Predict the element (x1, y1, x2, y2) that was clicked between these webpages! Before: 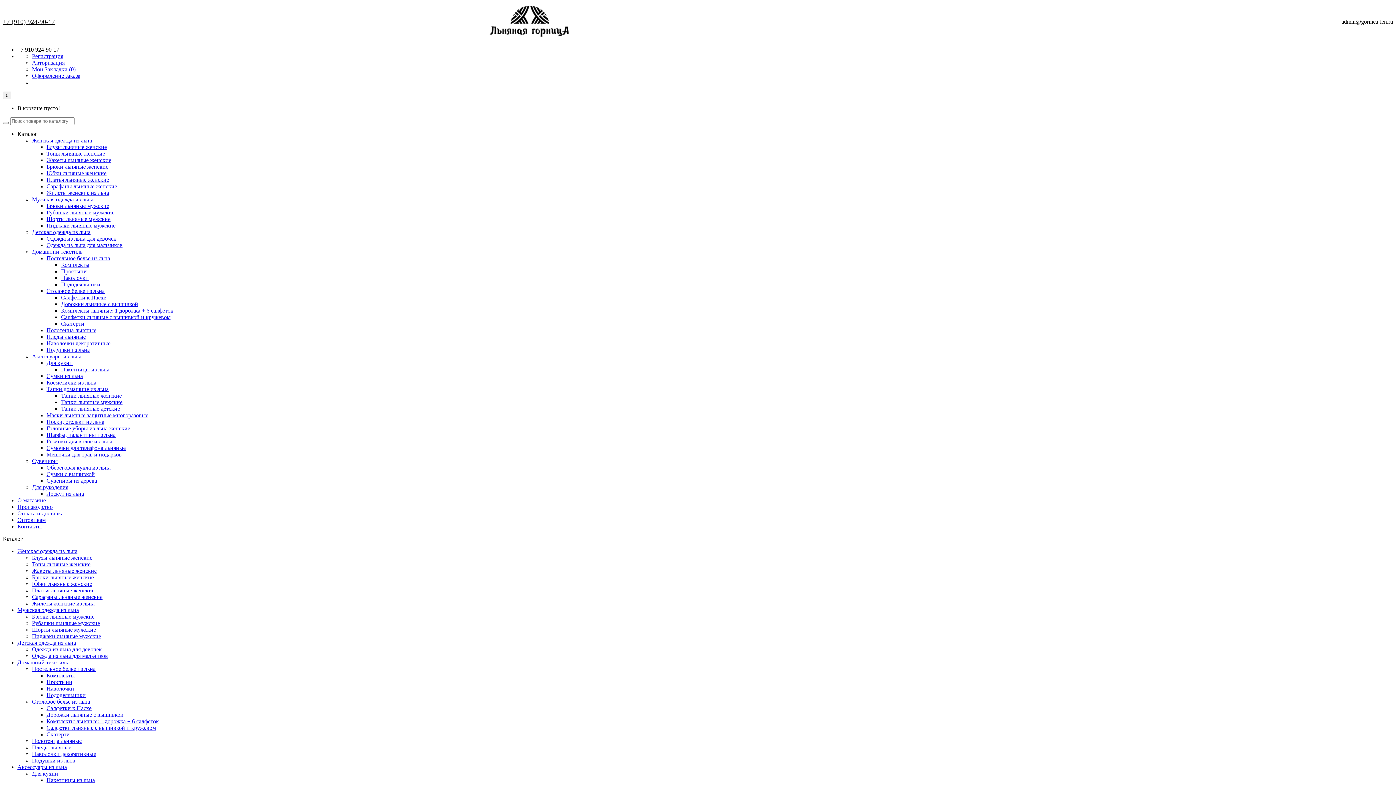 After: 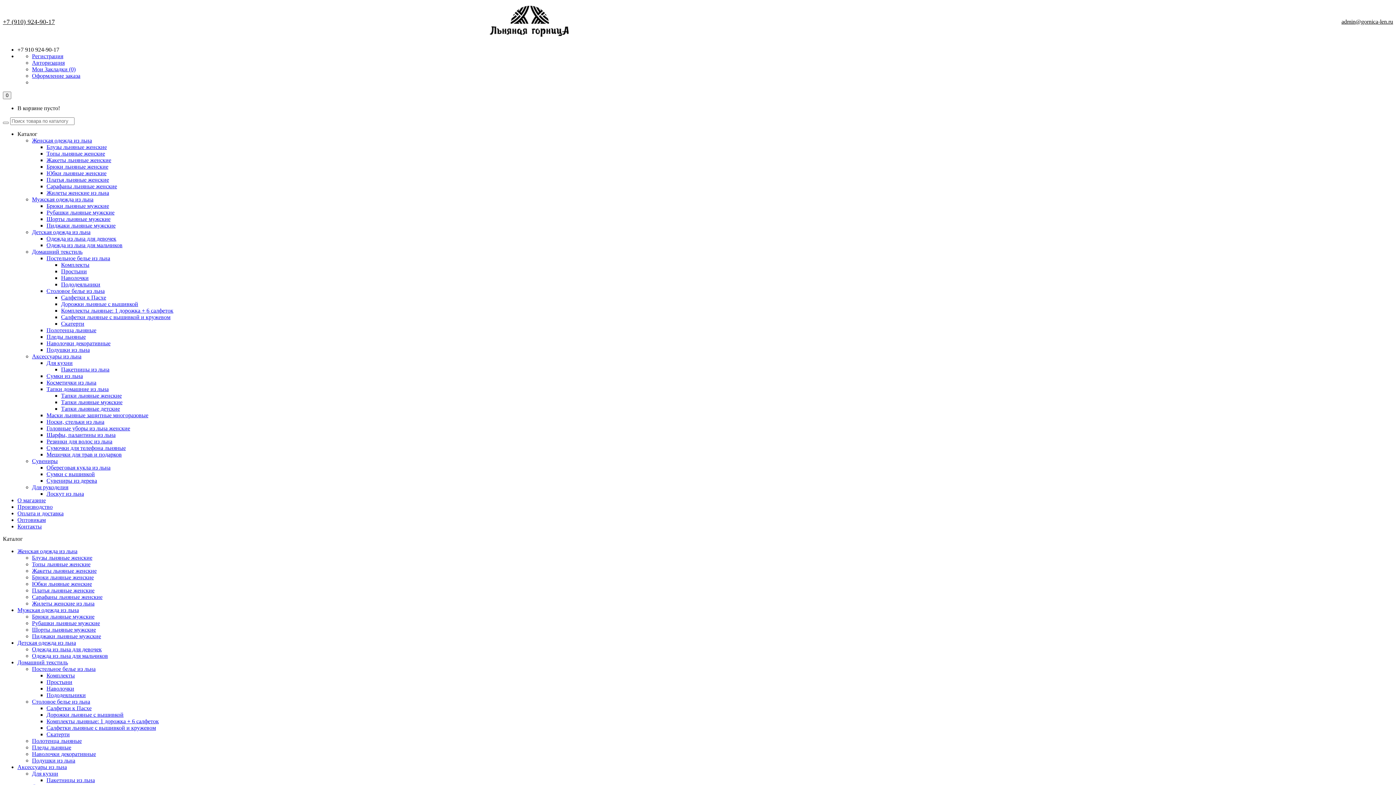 Action: label: Обереговая кукла из льна bbox: (46, 464, 110, 470)